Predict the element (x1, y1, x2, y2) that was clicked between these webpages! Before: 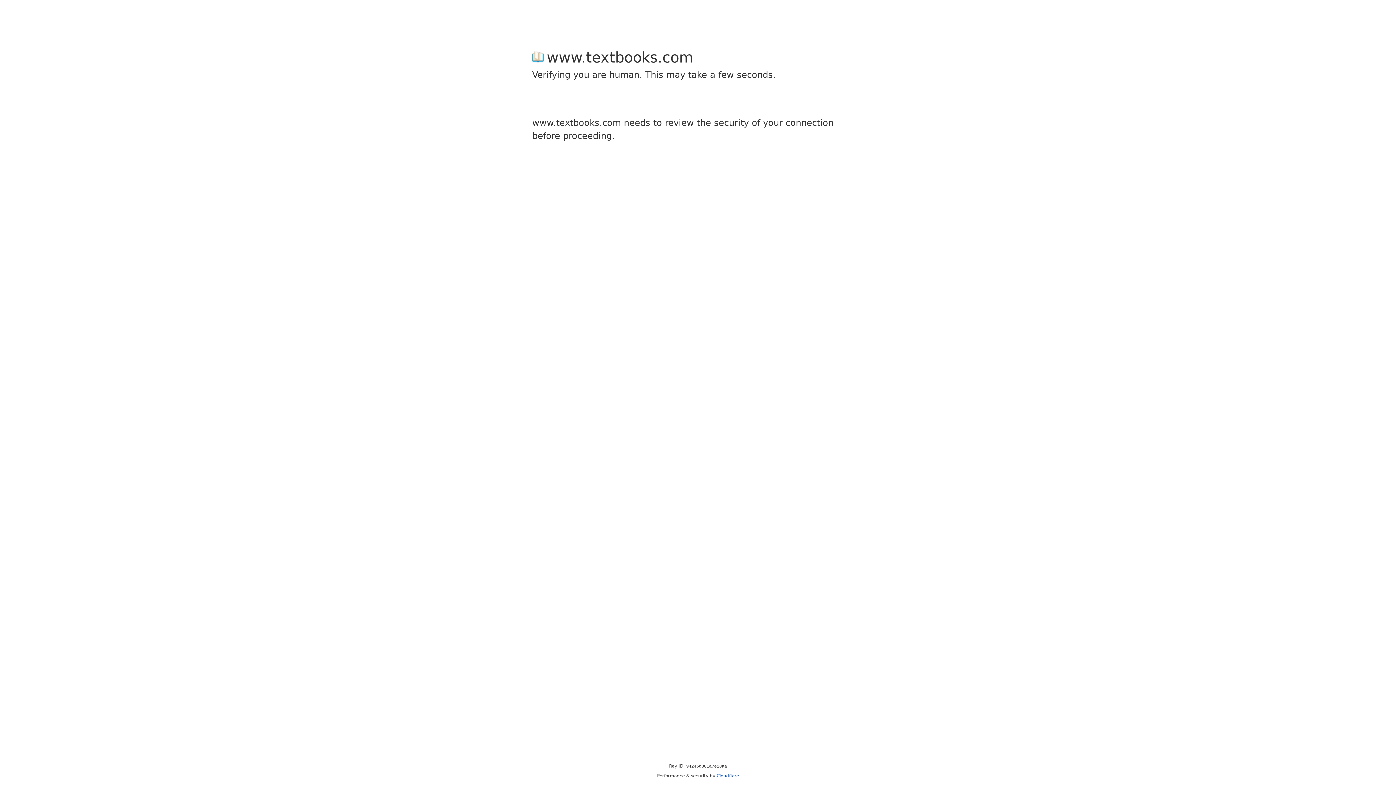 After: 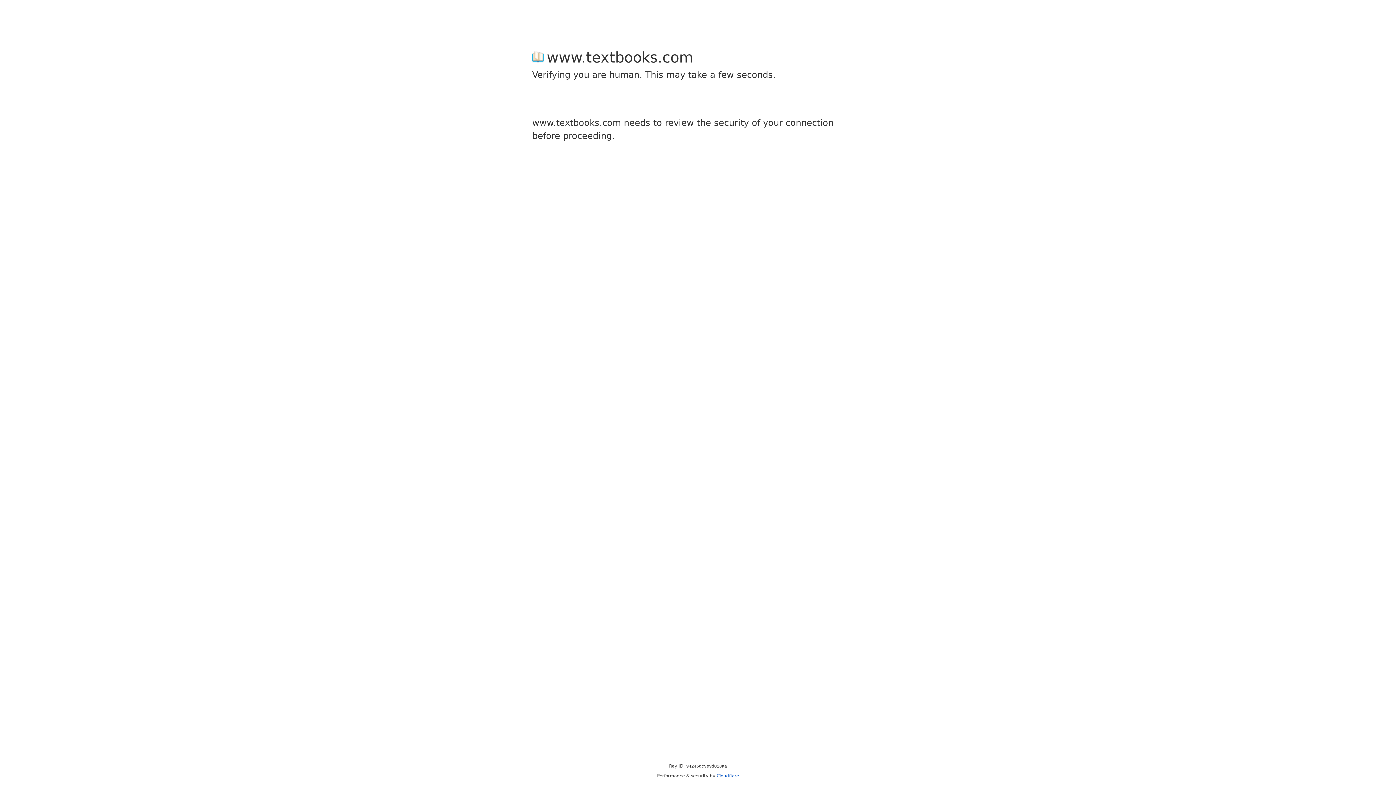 Action: label: Cloudflare bbox: (716, 773, 739, 778)